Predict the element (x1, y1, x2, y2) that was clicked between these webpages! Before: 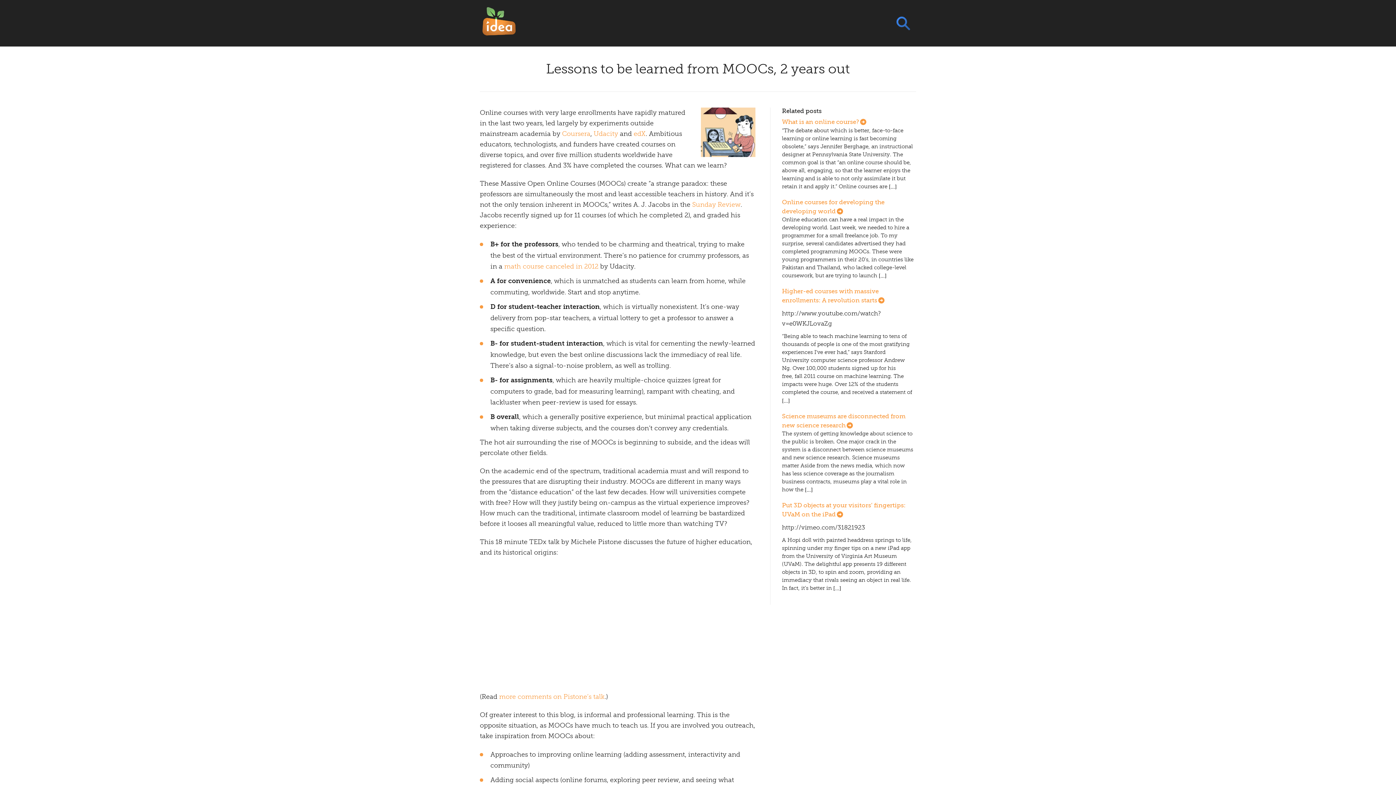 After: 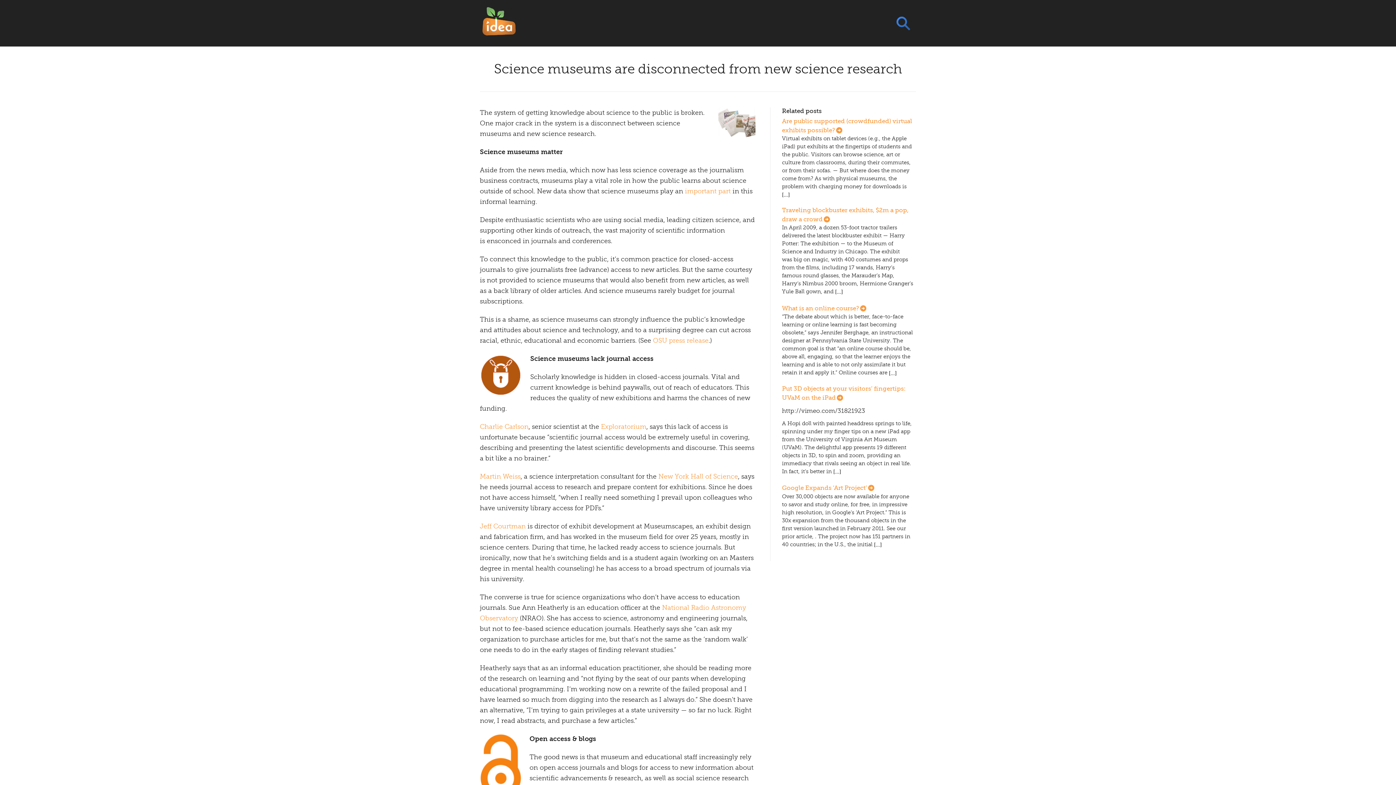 Action: bbox: (782, 411, 914, 430) label: Science museums are disconnected from new science research